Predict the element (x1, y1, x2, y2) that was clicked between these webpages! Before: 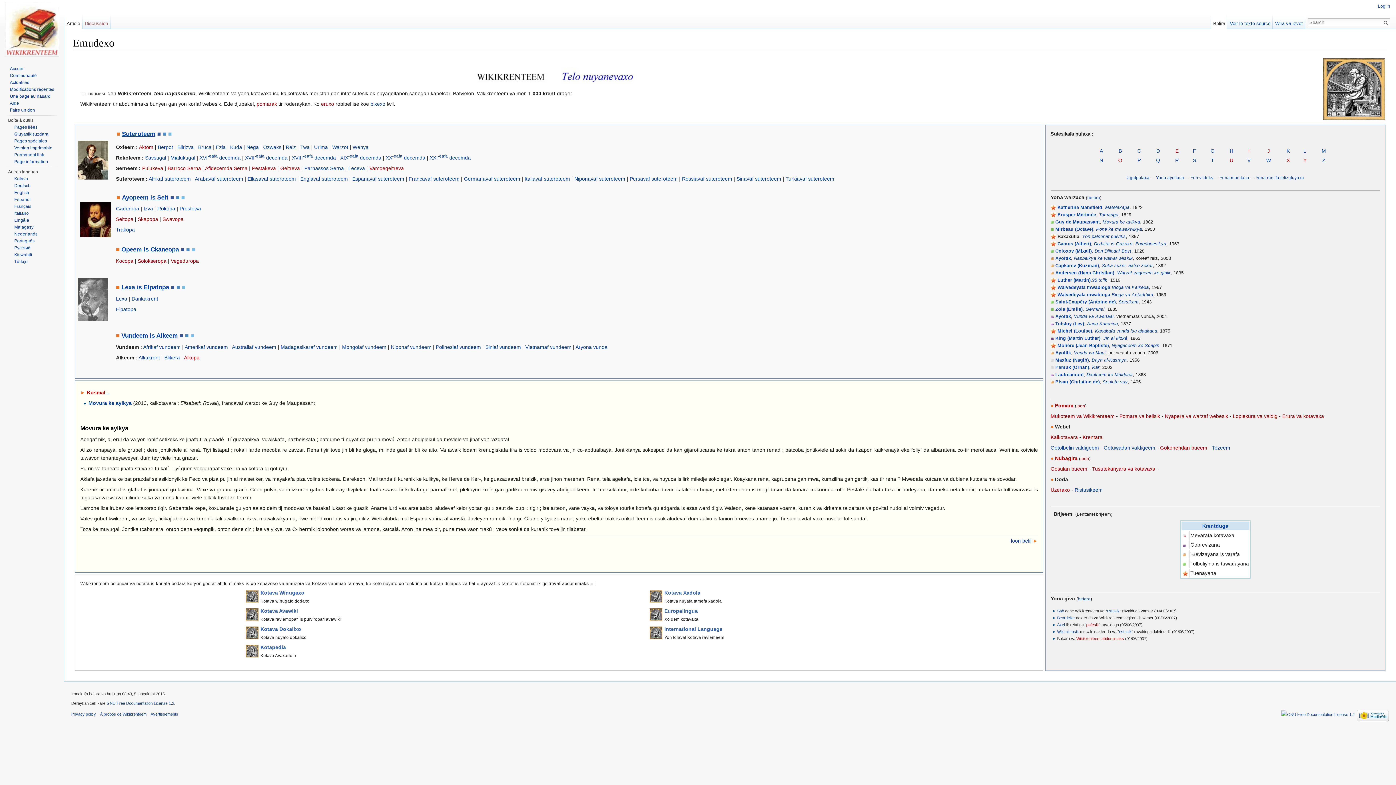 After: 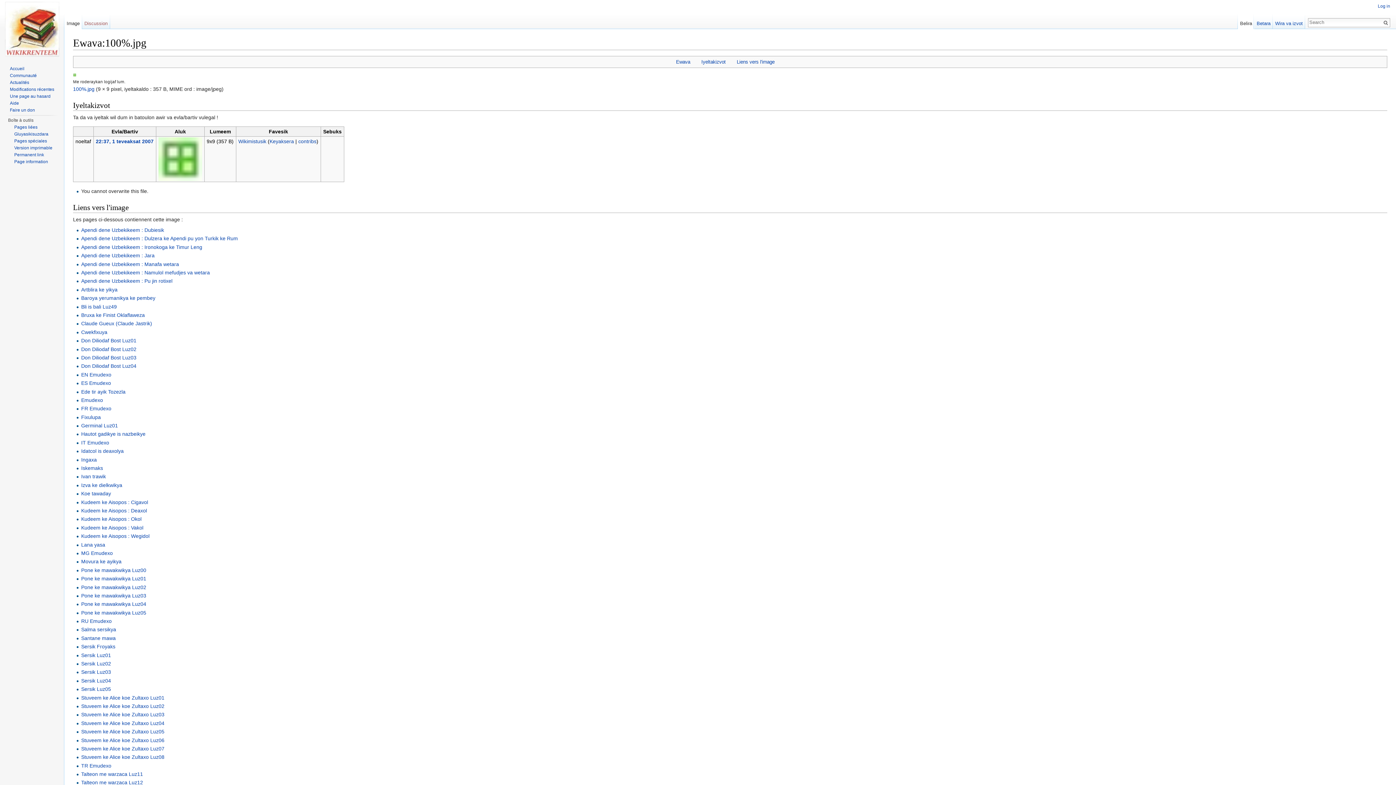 Action: bbox: (1050, 219, 1054, 224)